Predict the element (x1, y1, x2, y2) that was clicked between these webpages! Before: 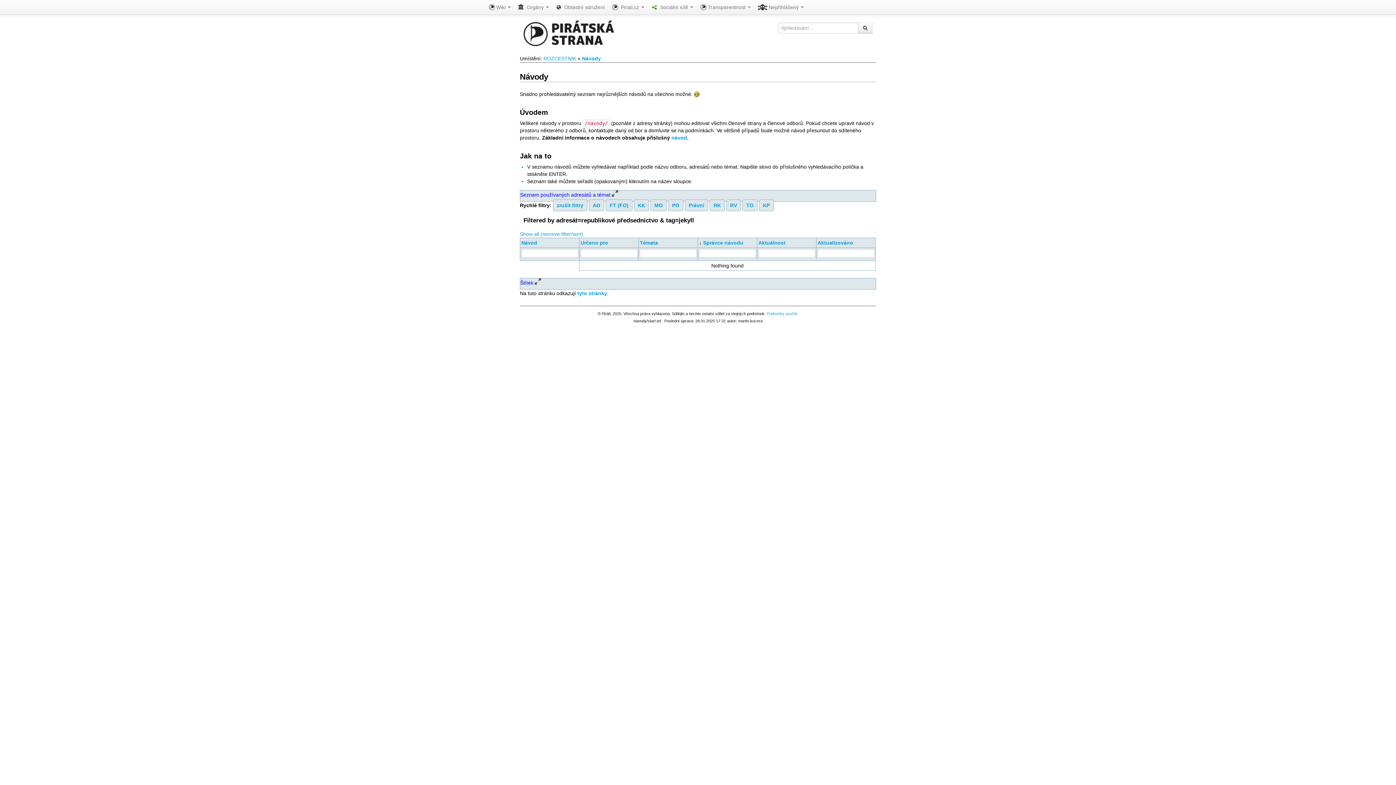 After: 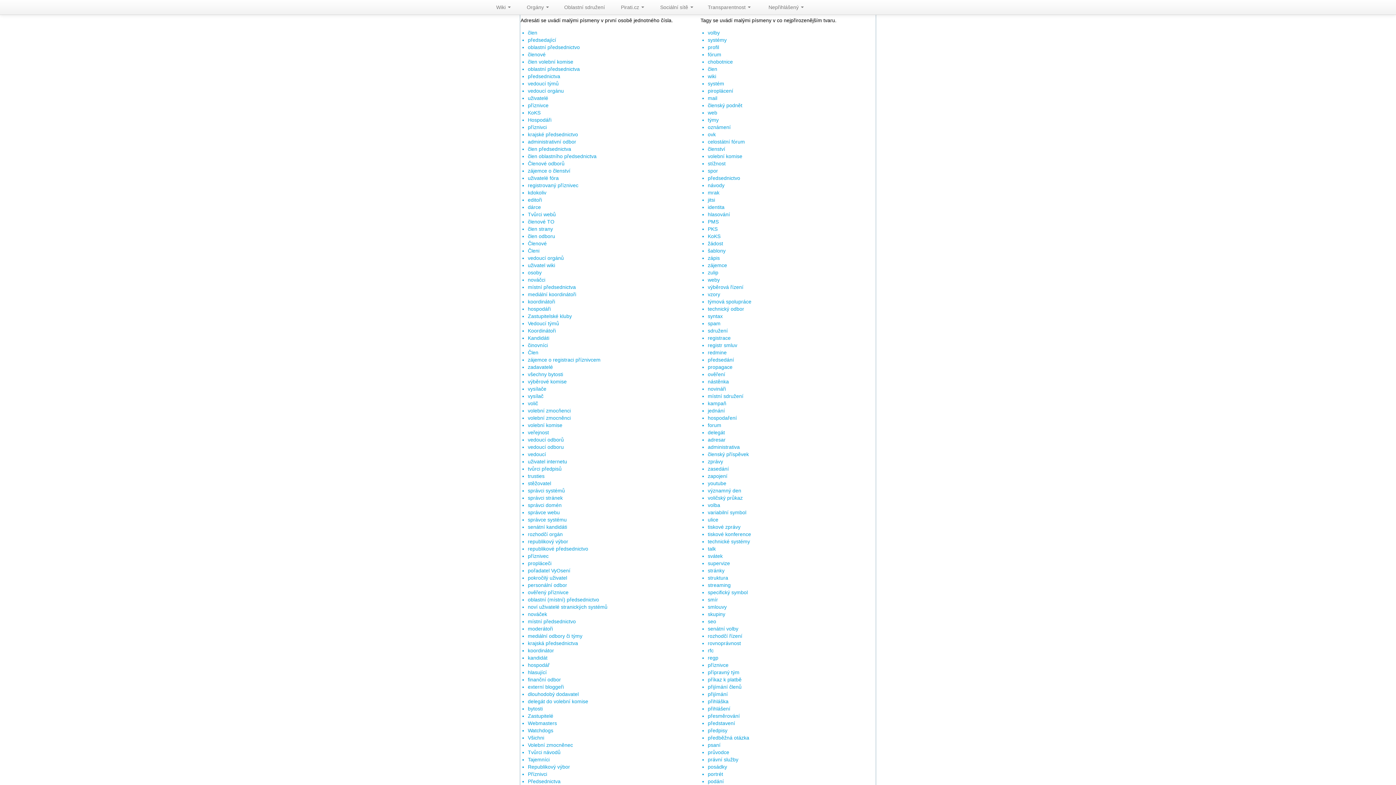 Action: label: TO bbox: (742, 199, 757, 211)